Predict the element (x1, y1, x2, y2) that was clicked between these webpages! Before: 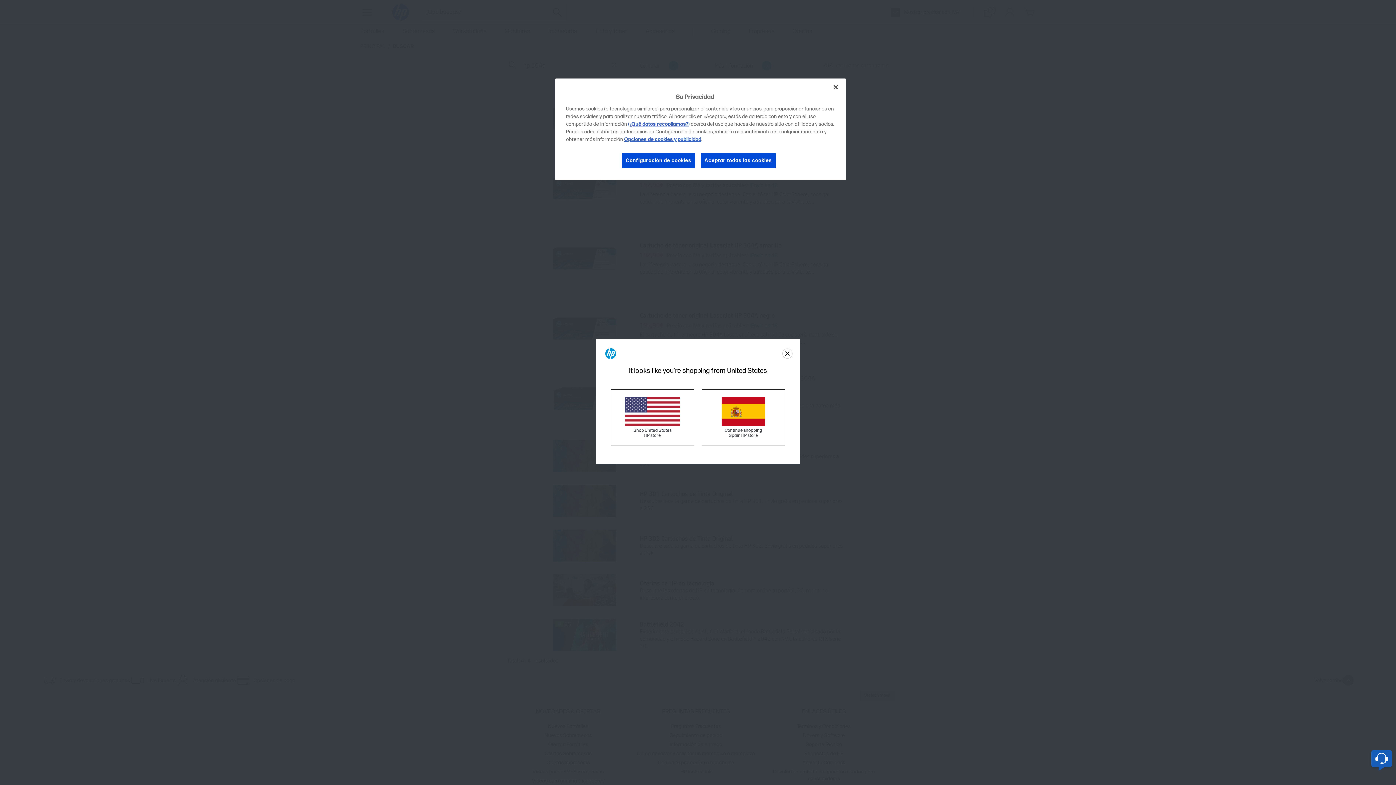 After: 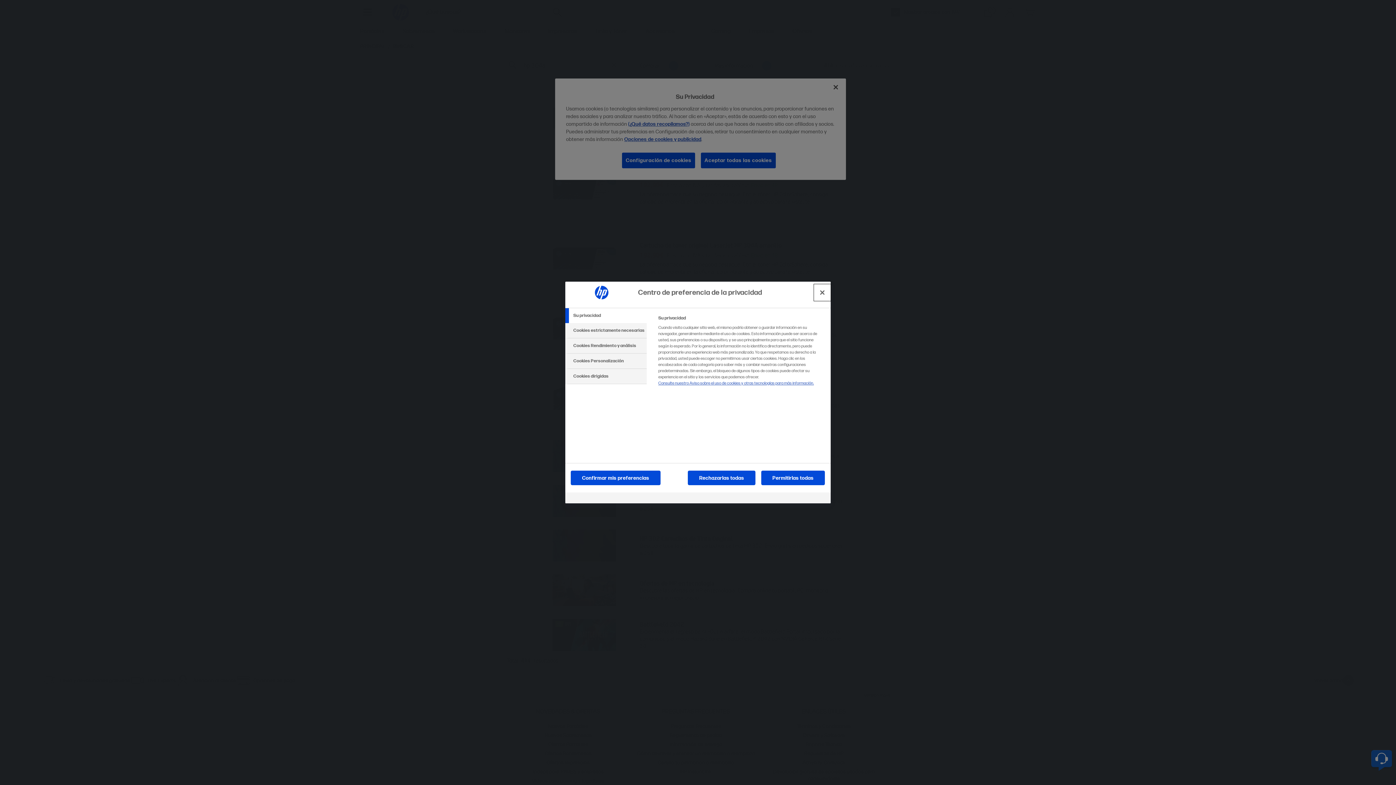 Action: bbox: (621, 152, 695, 168) label: Configuración de cookies